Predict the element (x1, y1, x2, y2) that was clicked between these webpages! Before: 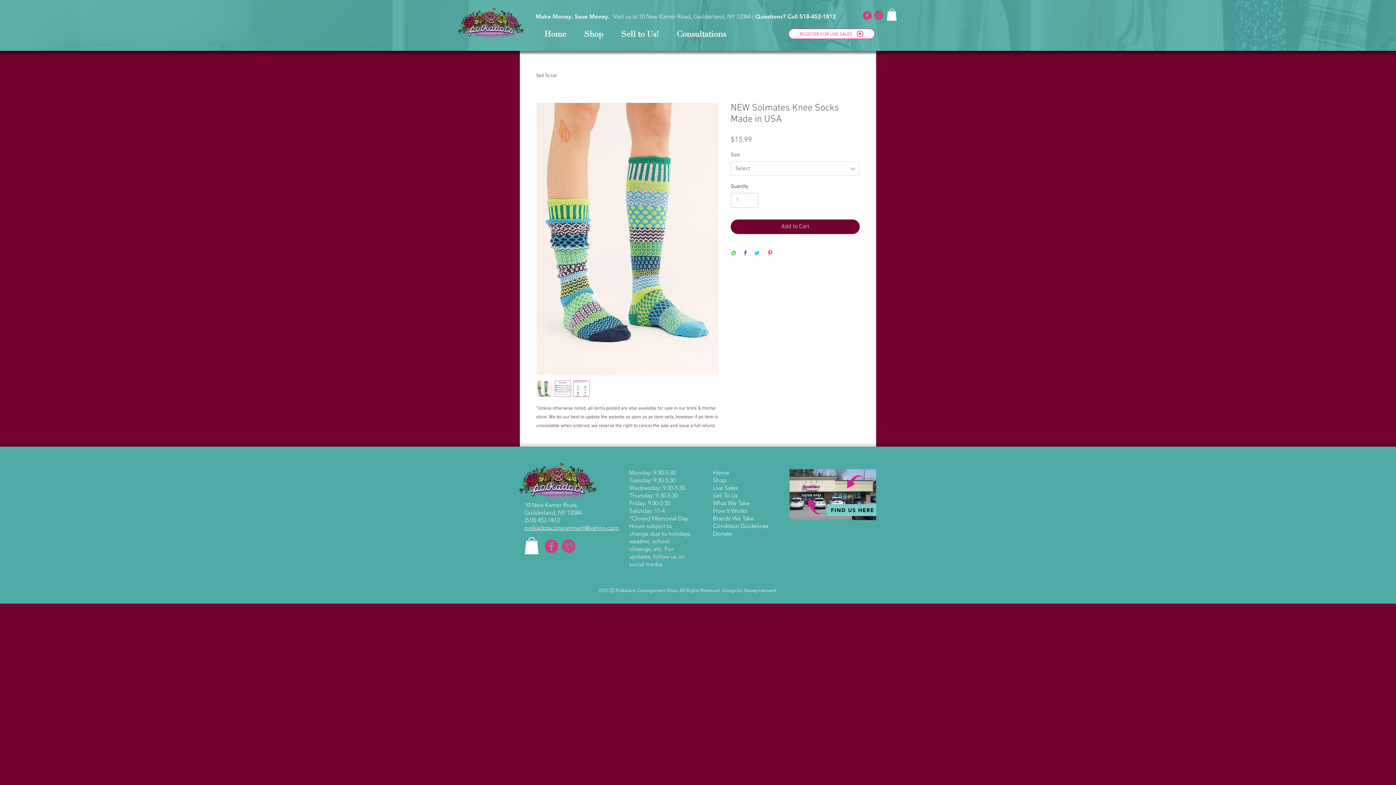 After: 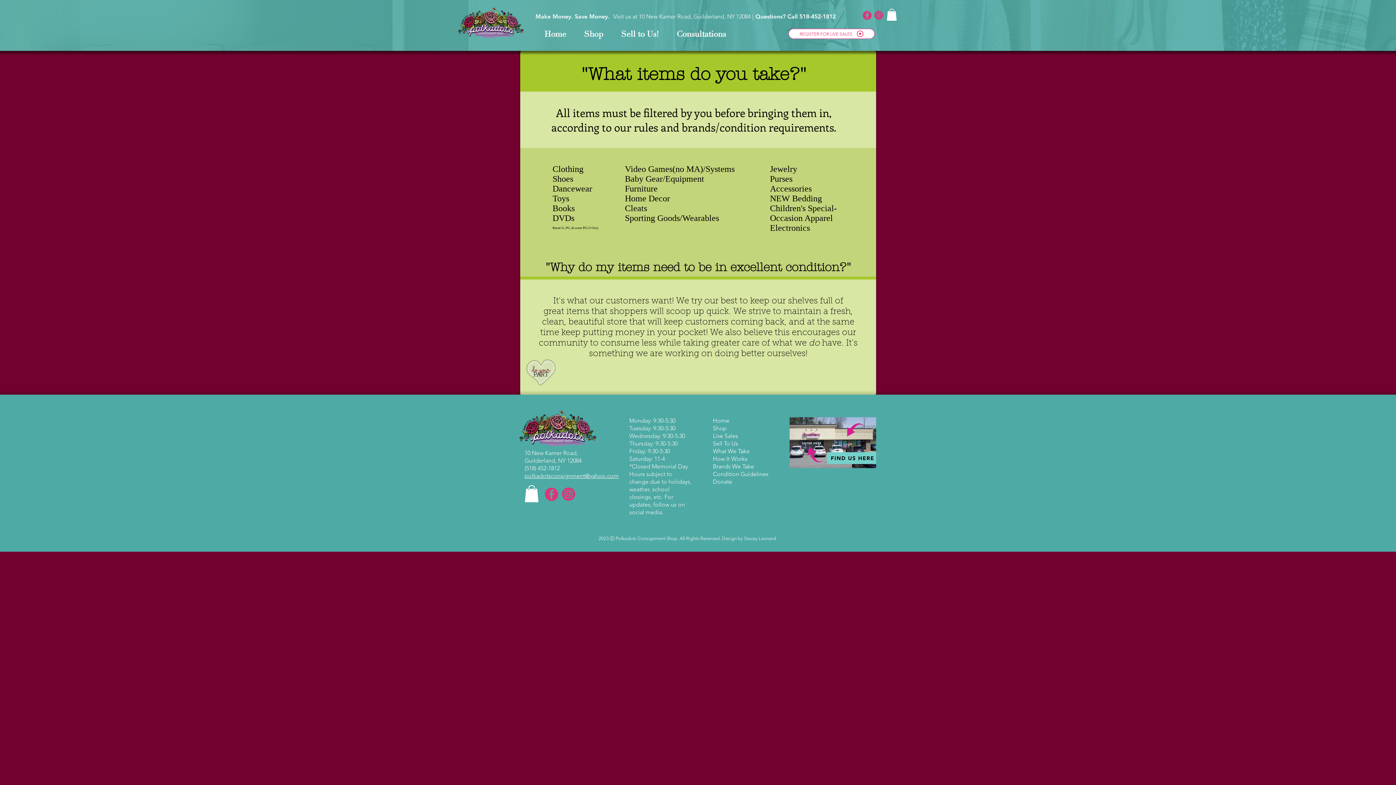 Action: bbox: (713, 500, 749, 507) label: What We Take